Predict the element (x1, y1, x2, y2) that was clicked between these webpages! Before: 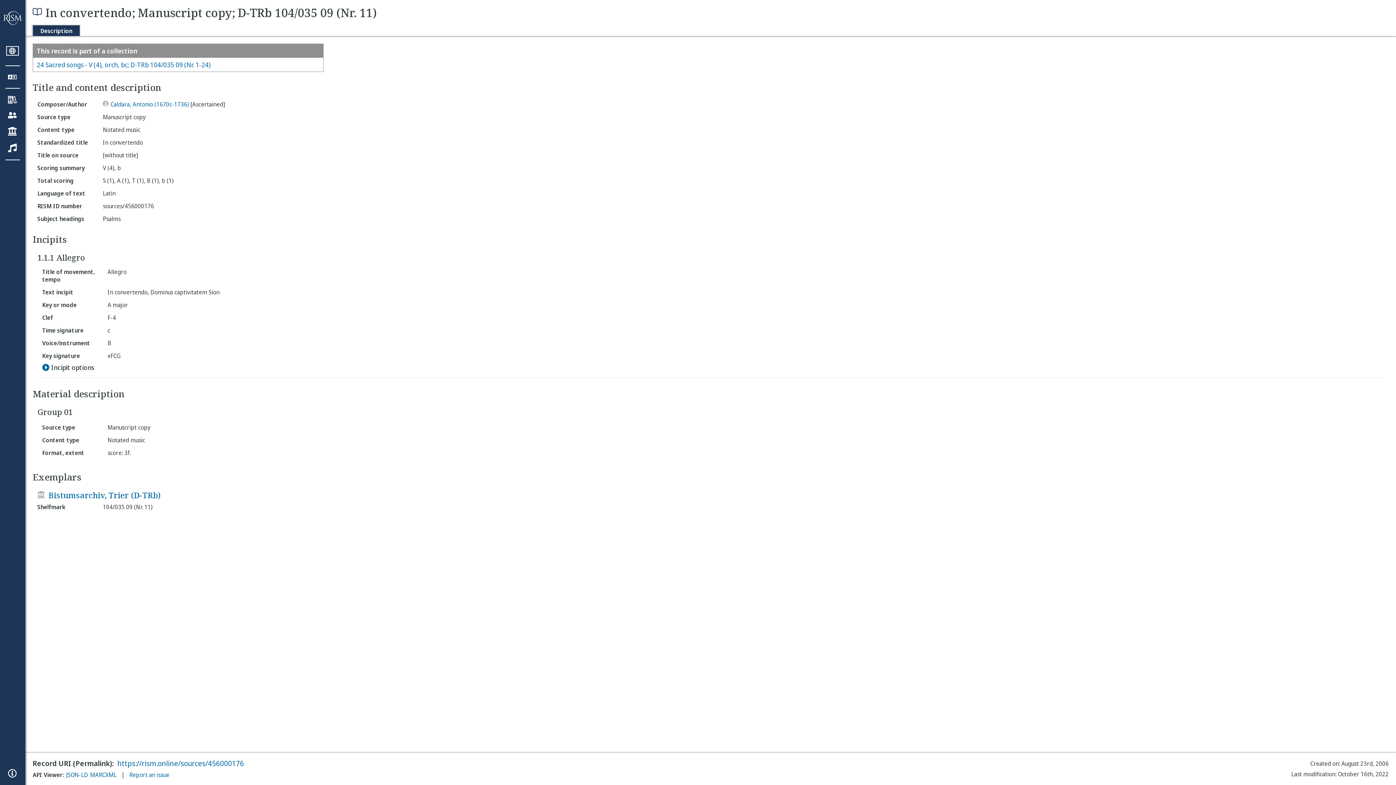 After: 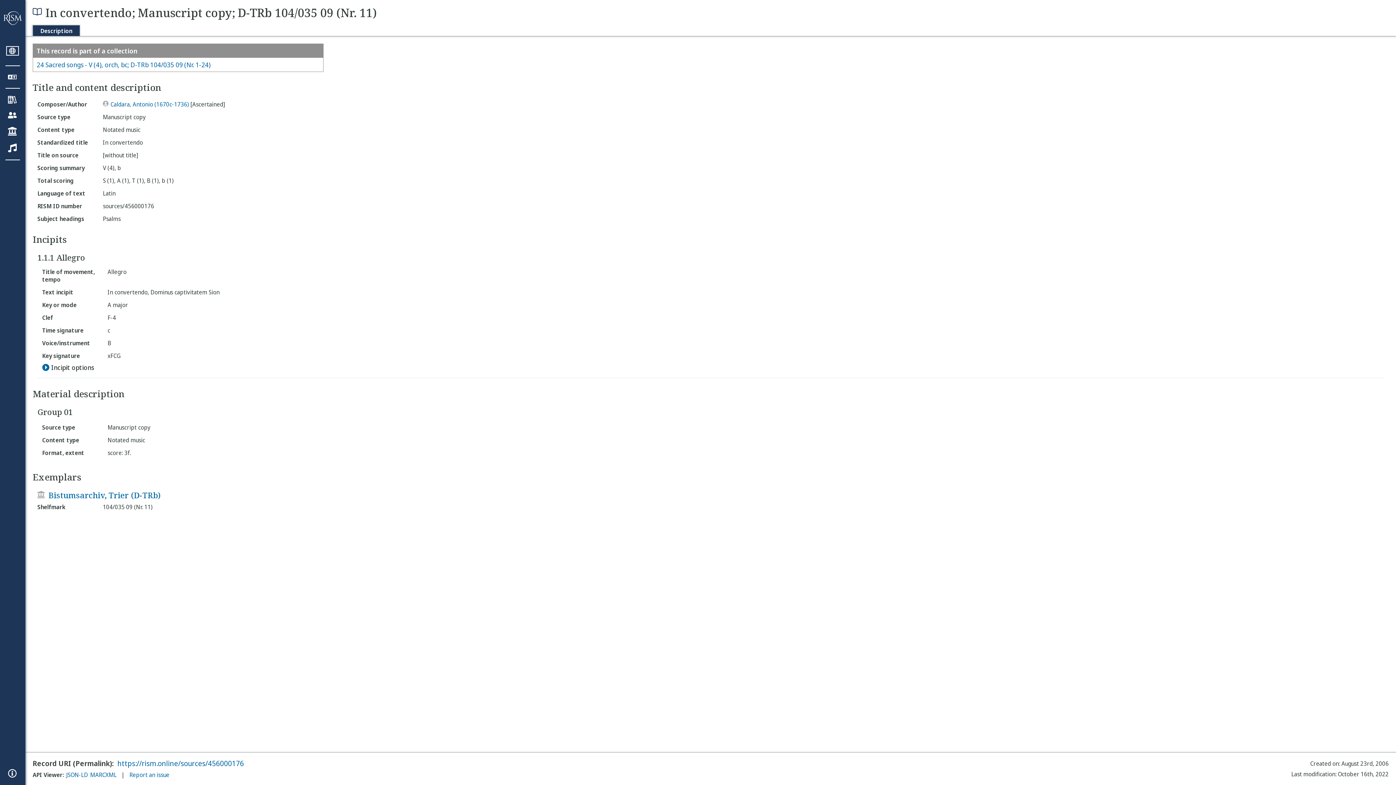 Action: label: https://rism.online/sources/456000176 bbox: (117, 760, 244, 767)